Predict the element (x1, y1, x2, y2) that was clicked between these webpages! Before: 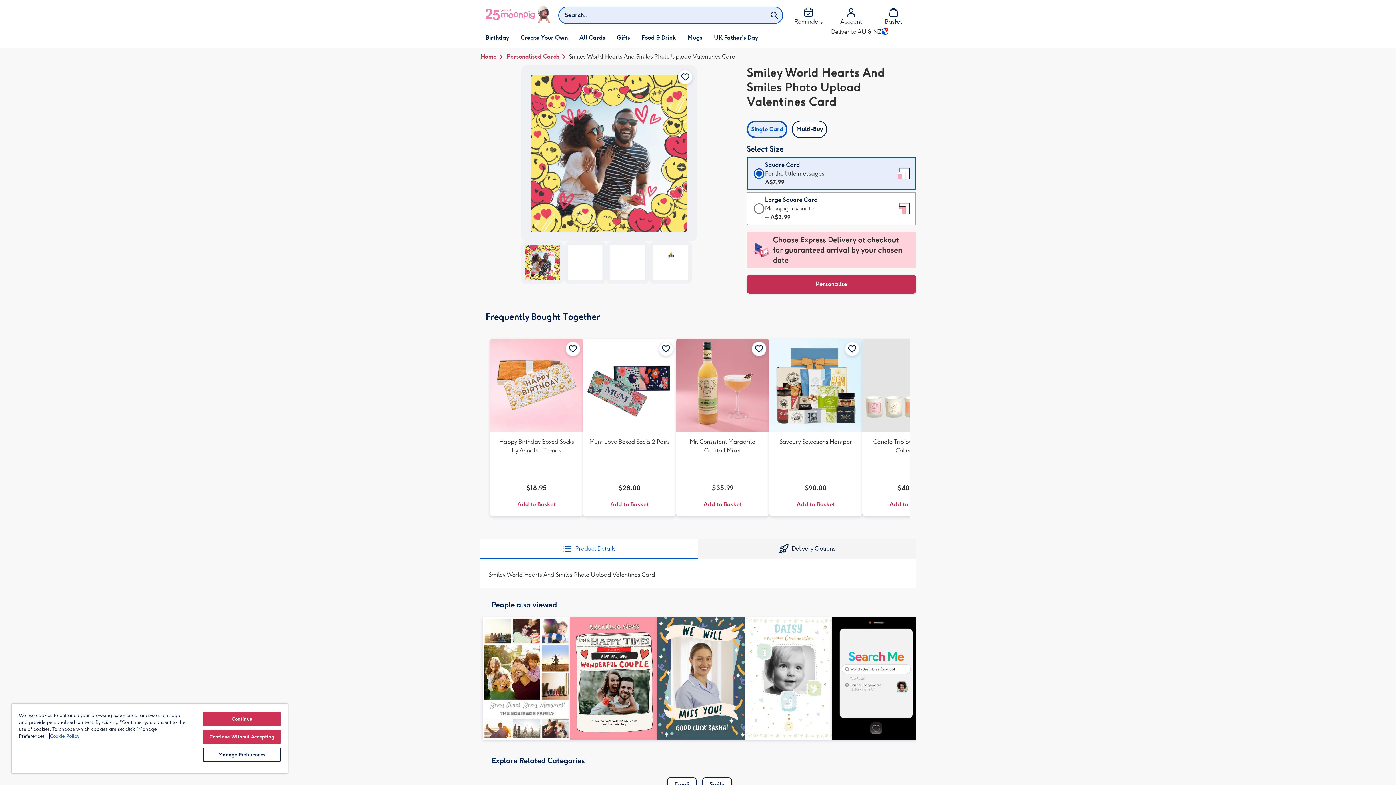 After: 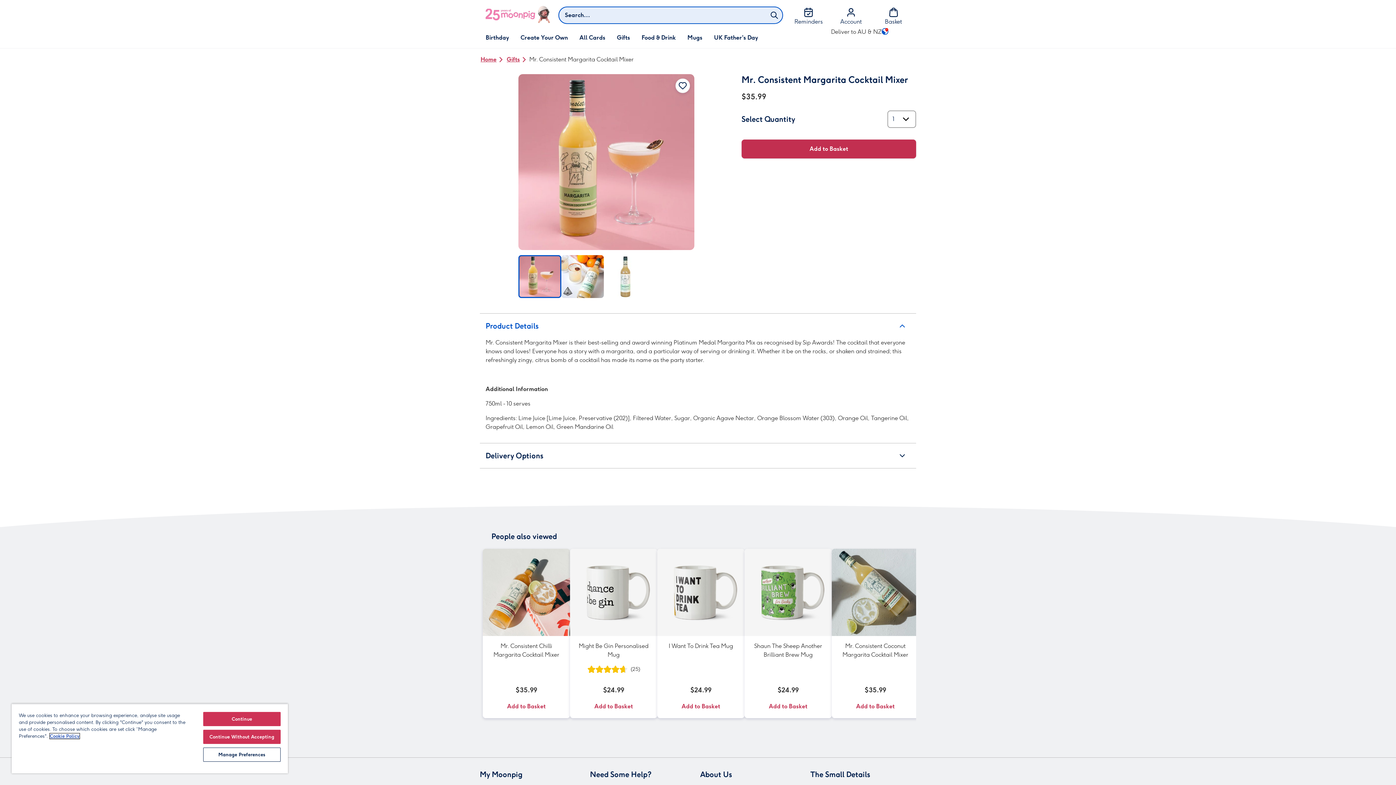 Action: bbox: (676, 338, 769, 516)